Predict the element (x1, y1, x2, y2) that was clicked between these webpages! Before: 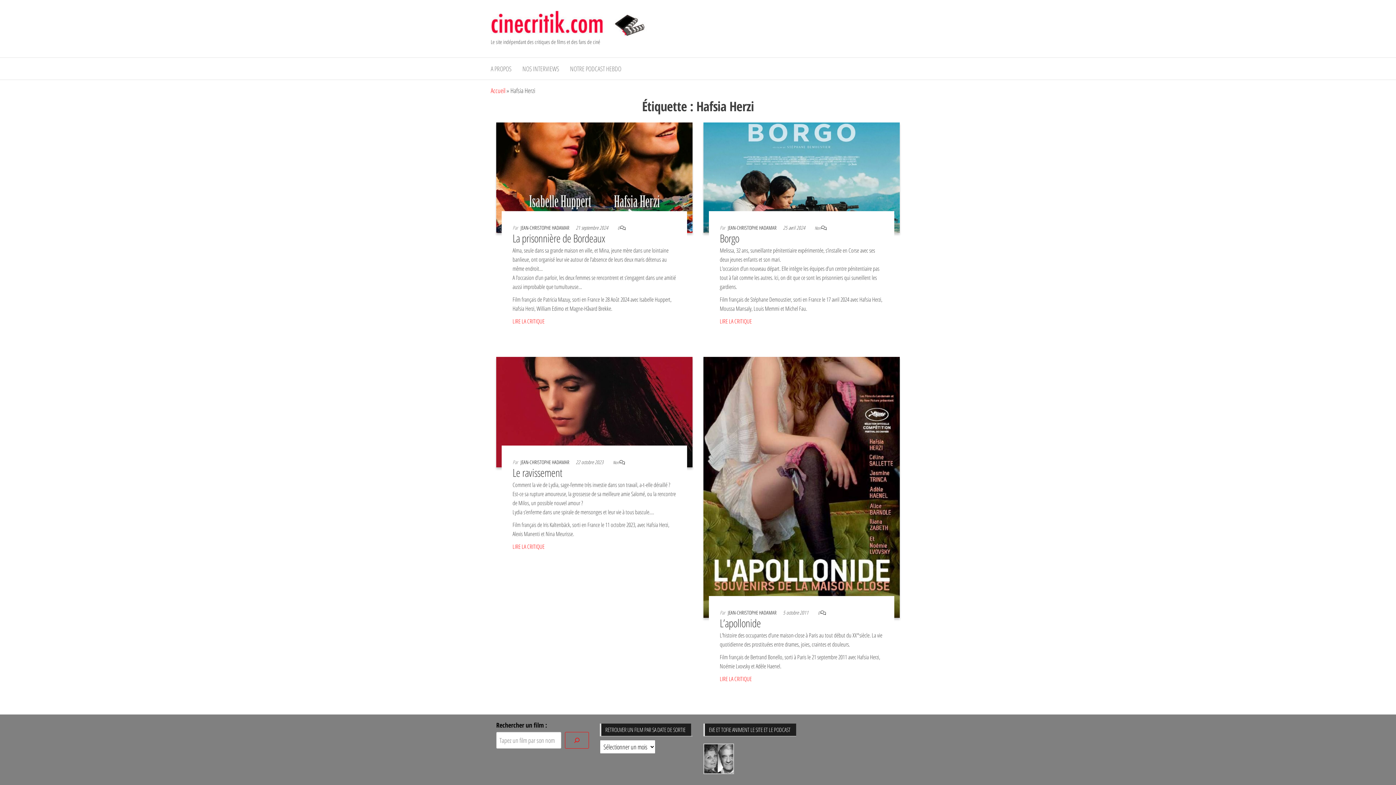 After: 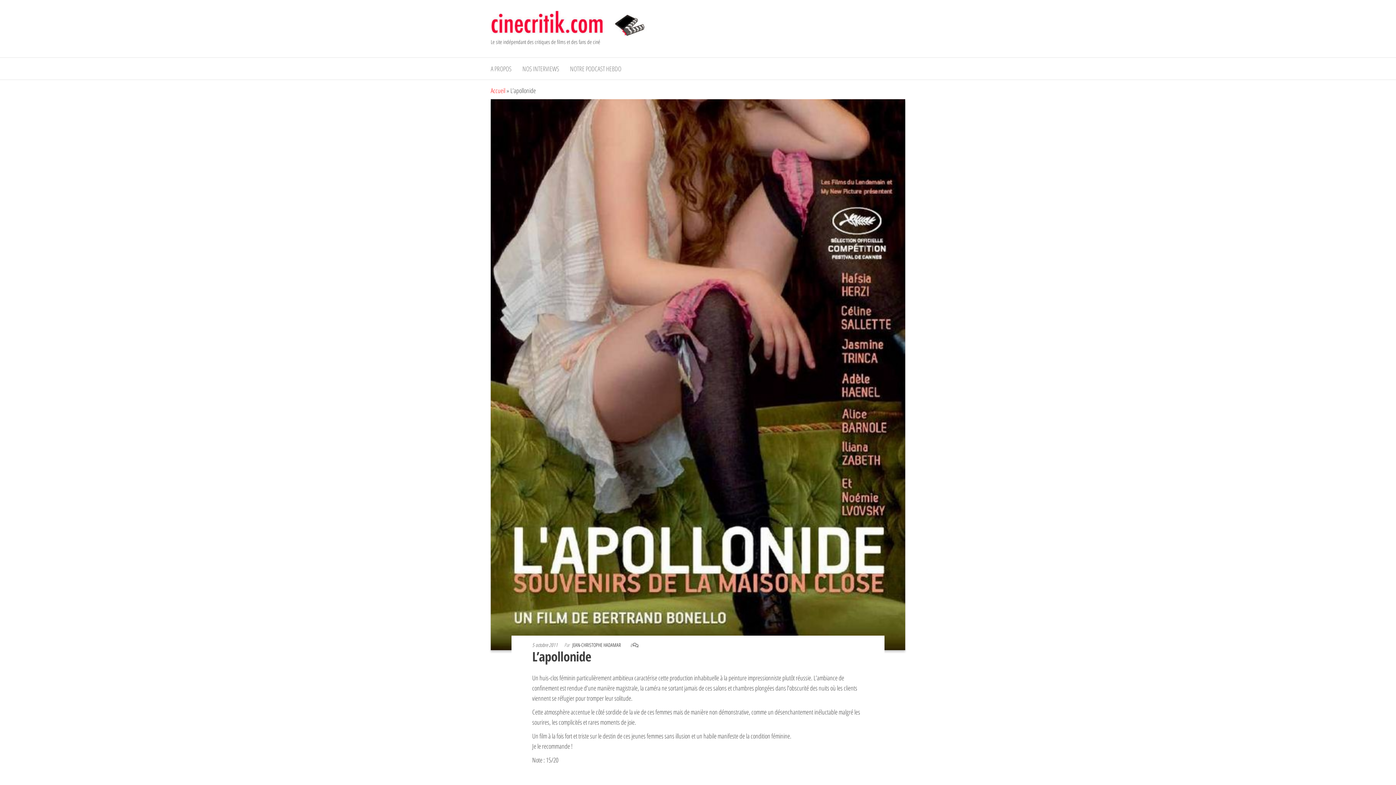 Action: bbox: (703, 482, 900, 491)